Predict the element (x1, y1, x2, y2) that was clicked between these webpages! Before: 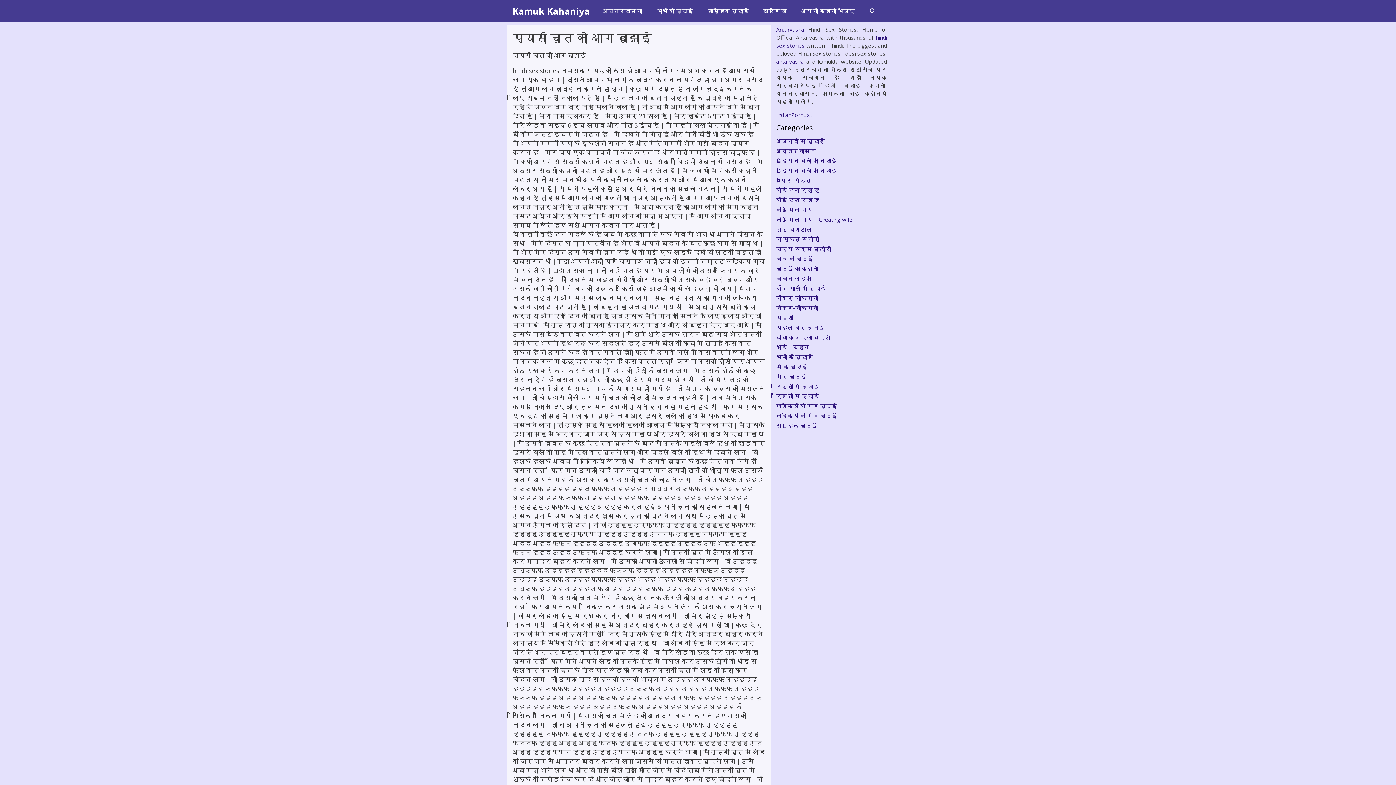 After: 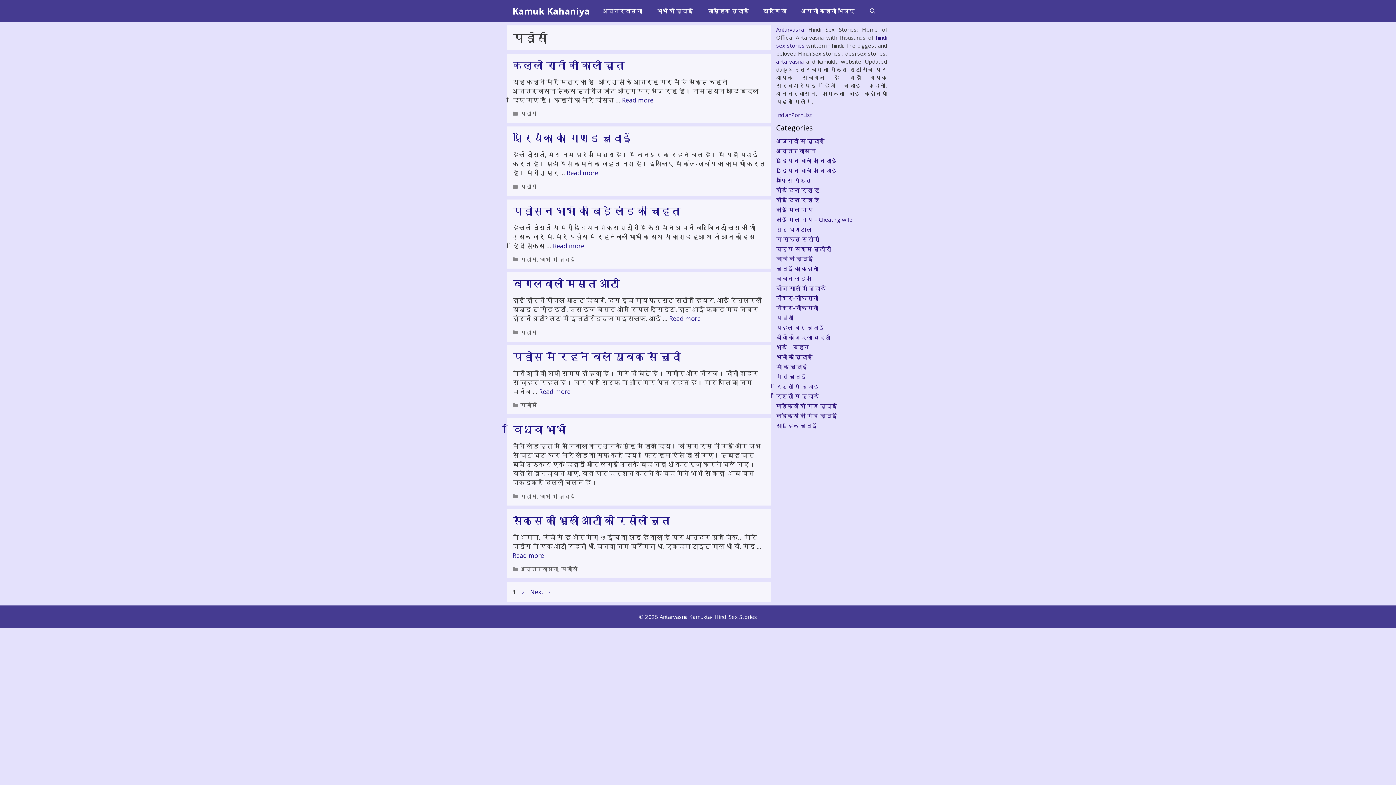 Action: label: पड़ोसी bbox: (776, 314, 793, 321)